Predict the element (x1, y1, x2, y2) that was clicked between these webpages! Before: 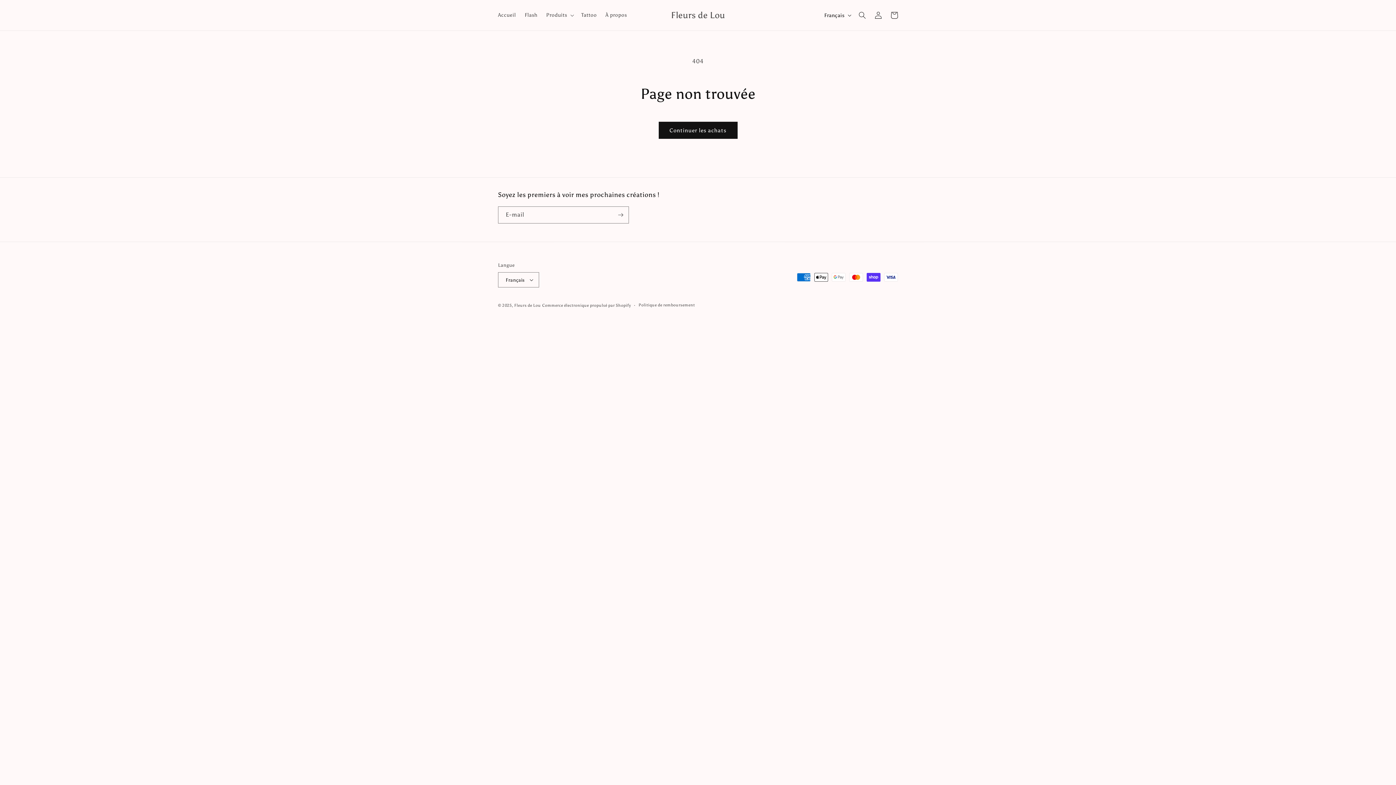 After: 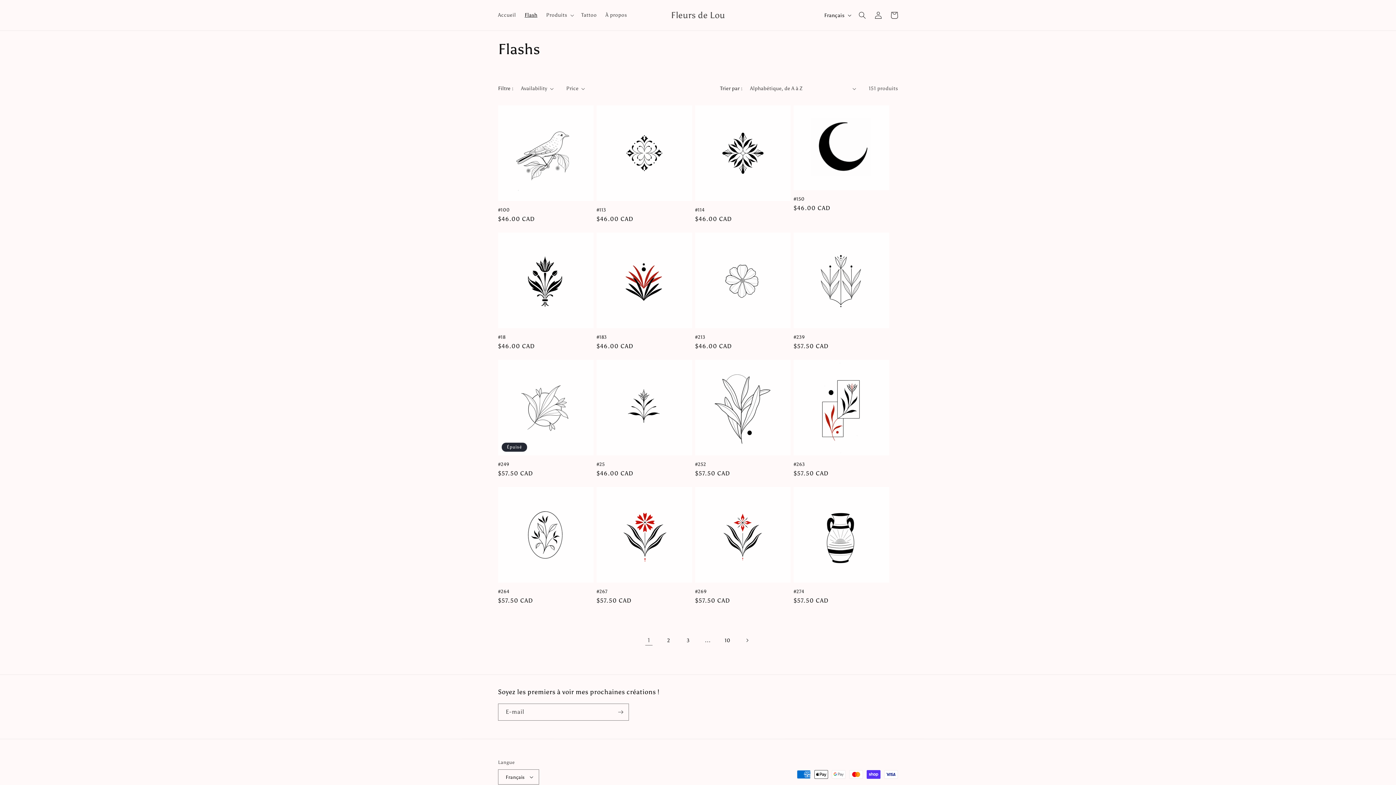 Action: label: Flash bbox: (520, 7, 541, 22)